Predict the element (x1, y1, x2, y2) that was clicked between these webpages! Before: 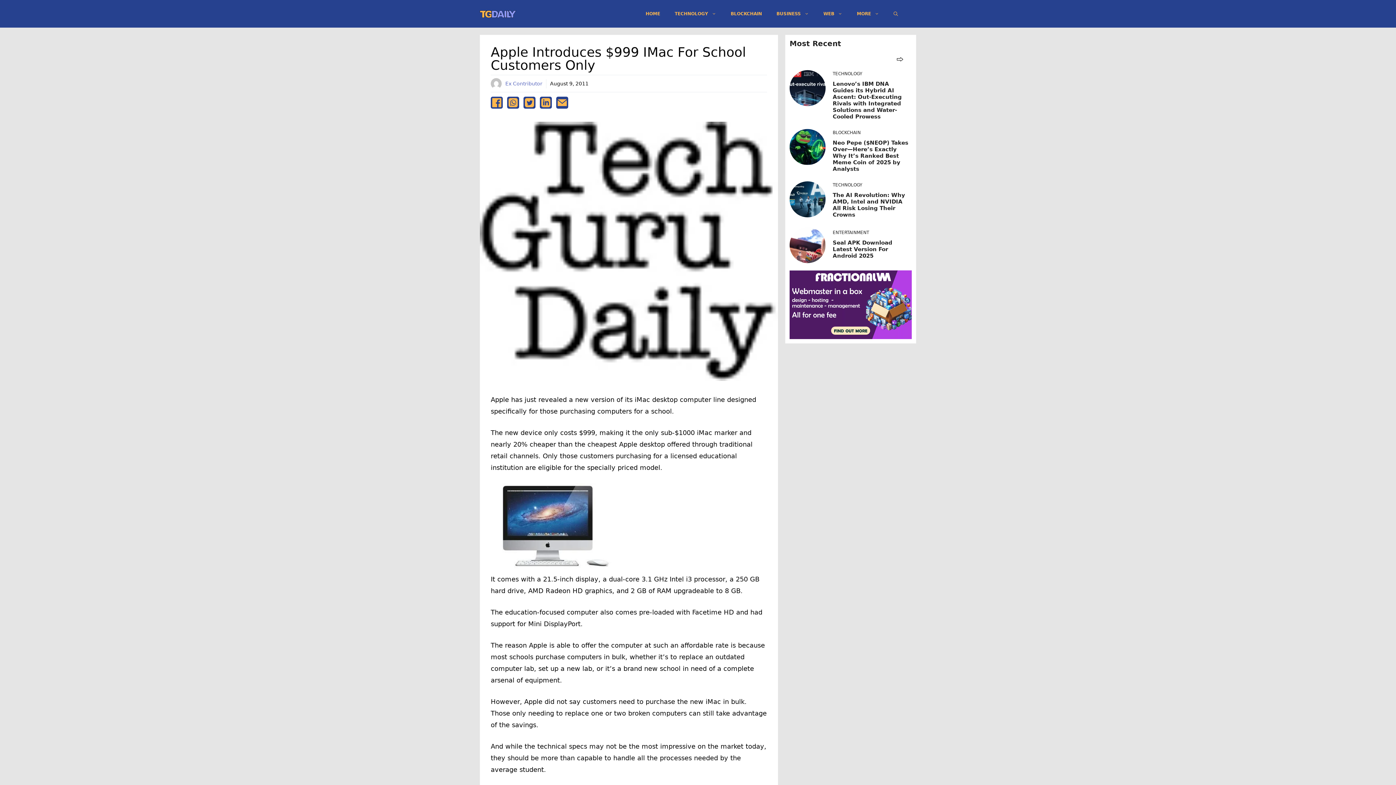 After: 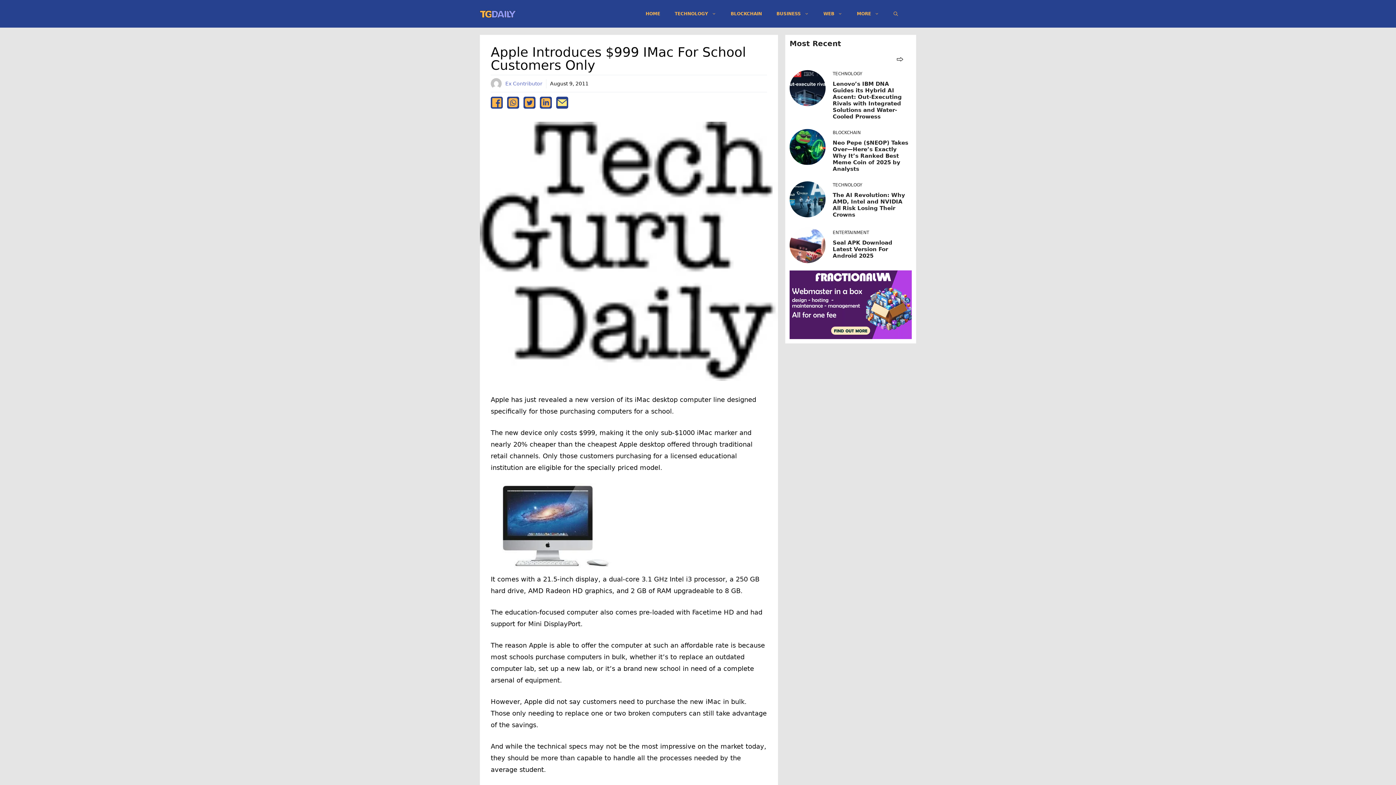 Action: label: email bbox: (556, 96, 568, 108)